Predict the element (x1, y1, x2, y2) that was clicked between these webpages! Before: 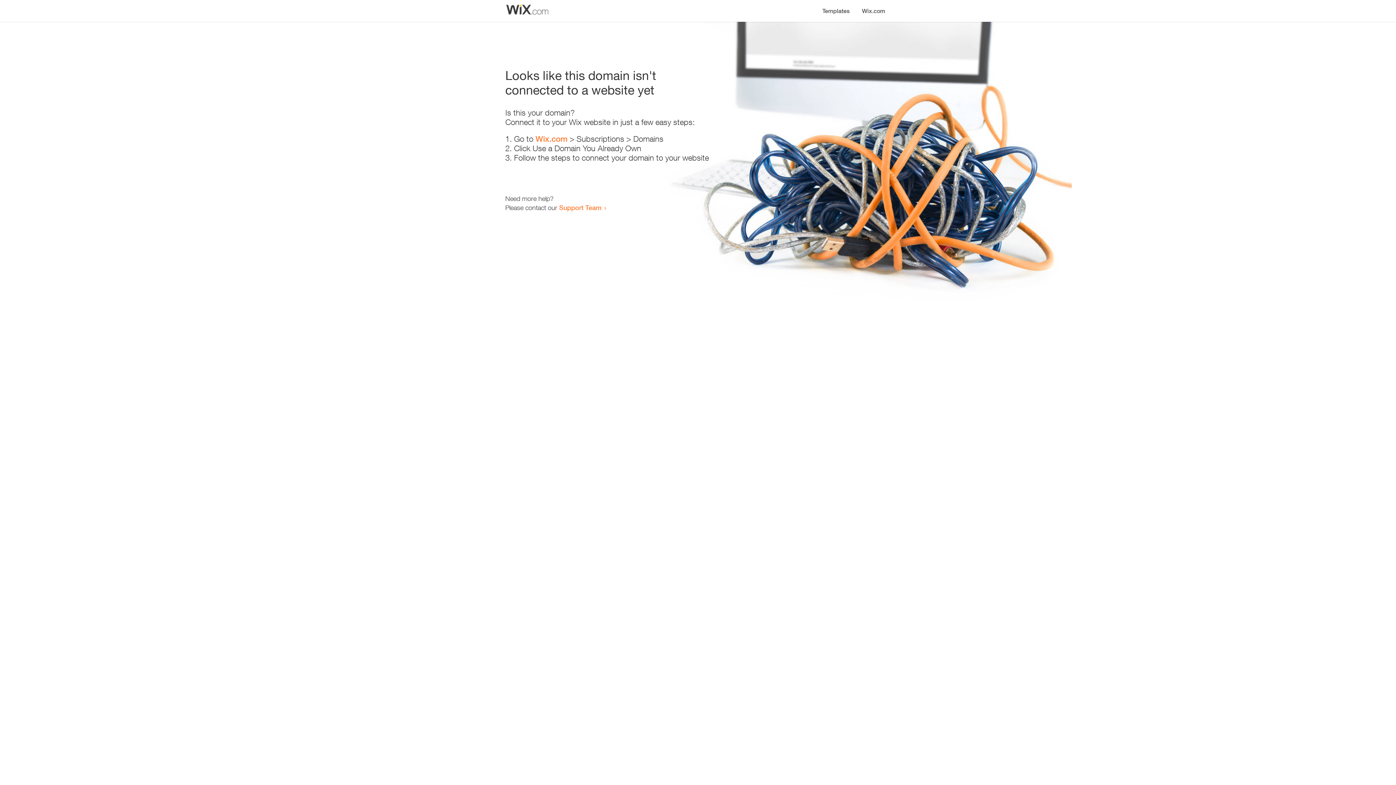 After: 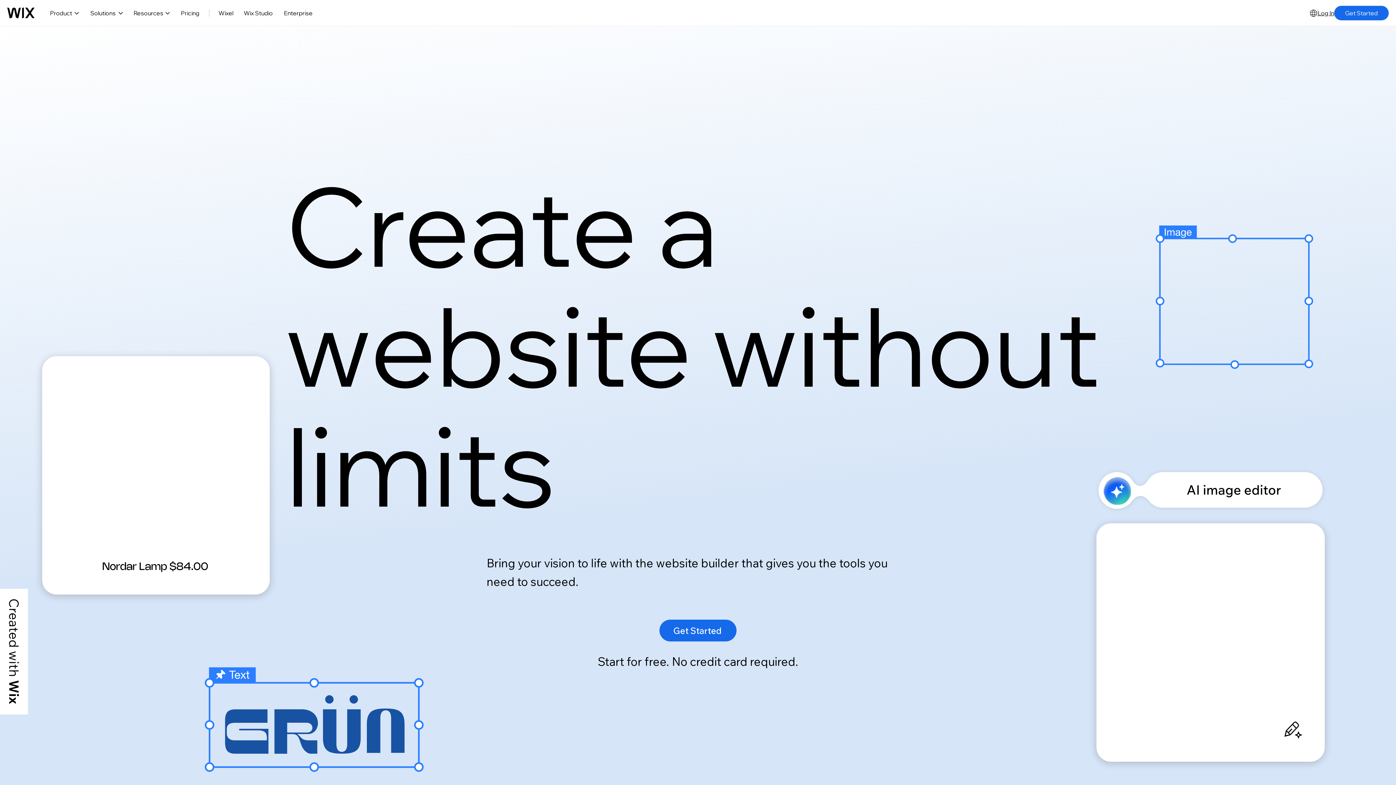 Action: bbox: (535, 134, 567, 143) label: Wix.com